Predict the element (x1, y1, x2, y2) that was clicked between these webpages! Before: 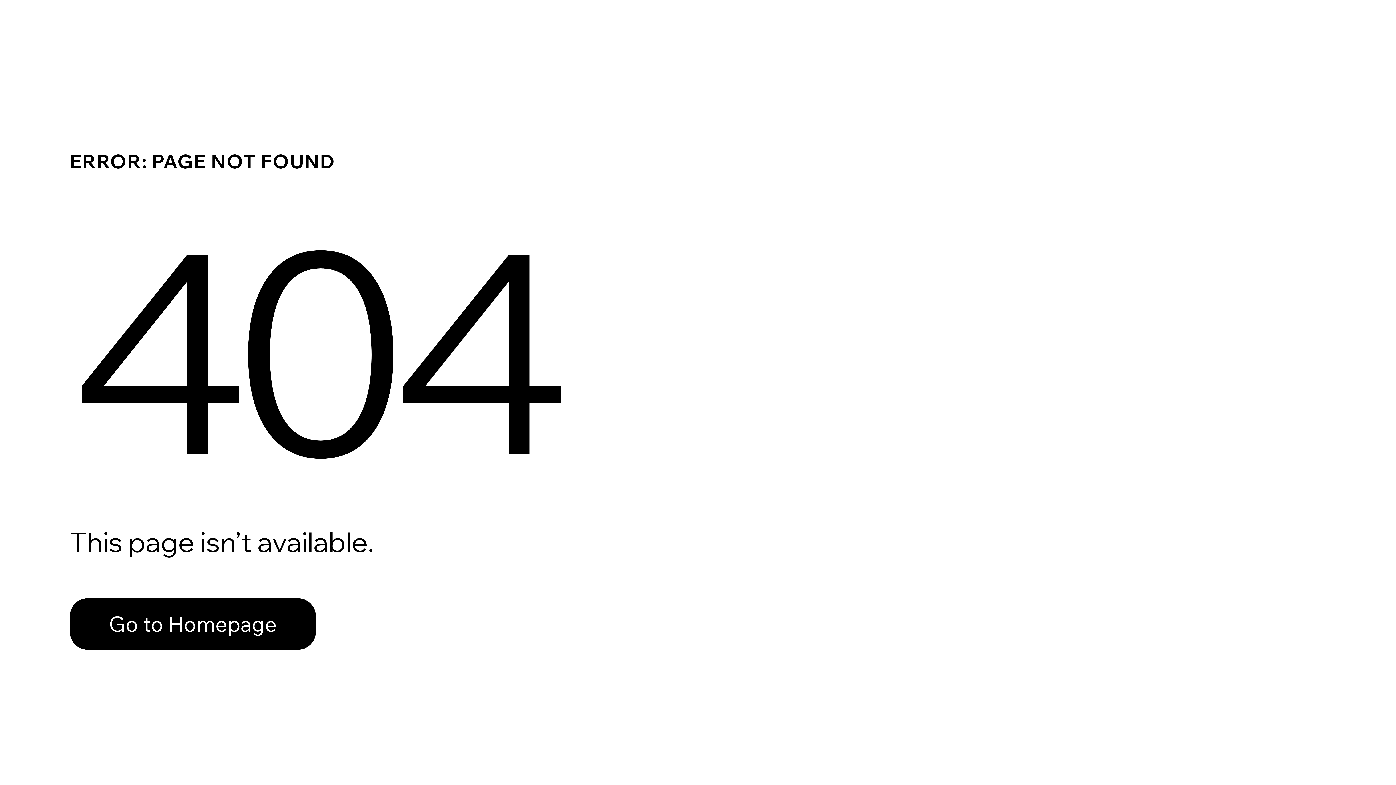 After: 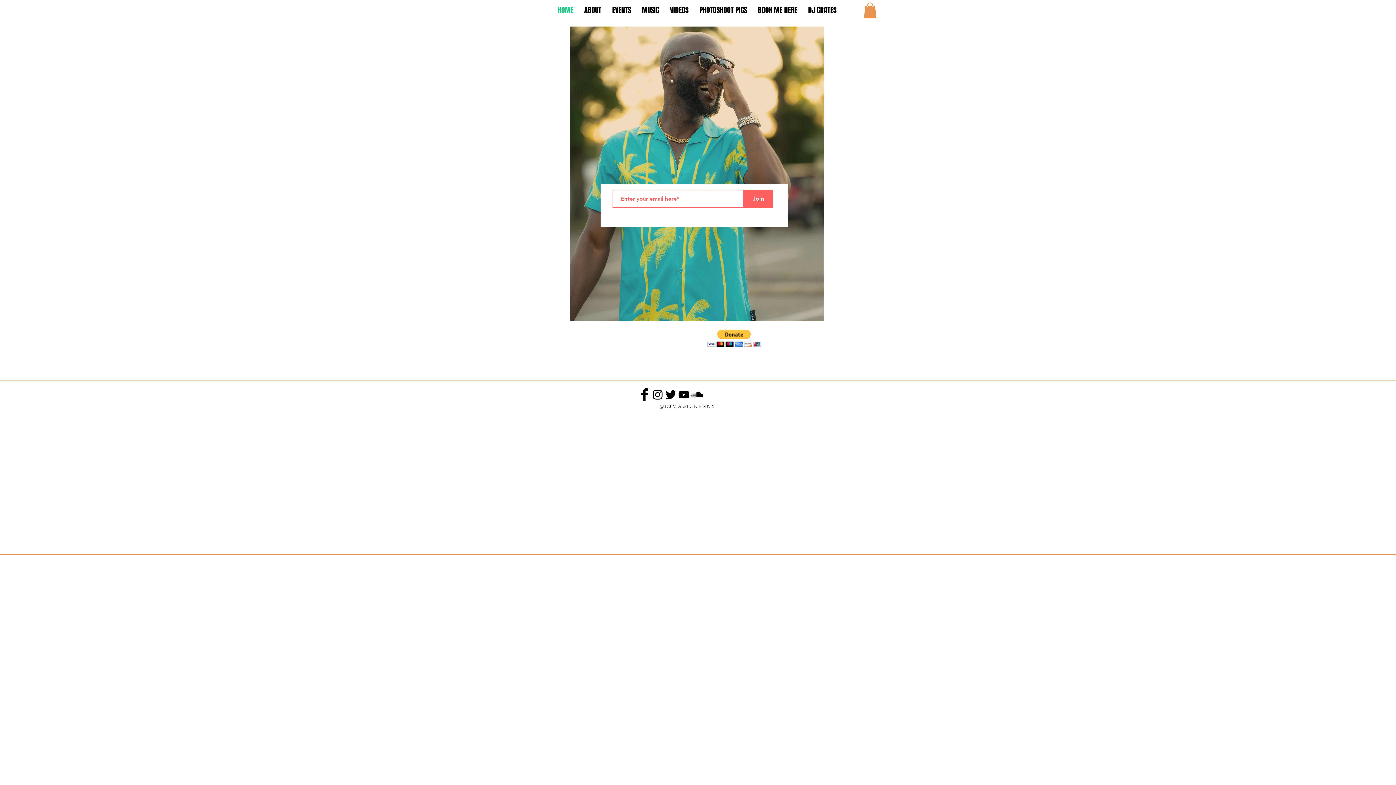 Action: label: Go to Homepage bbox: (69, 598, 316, 650)